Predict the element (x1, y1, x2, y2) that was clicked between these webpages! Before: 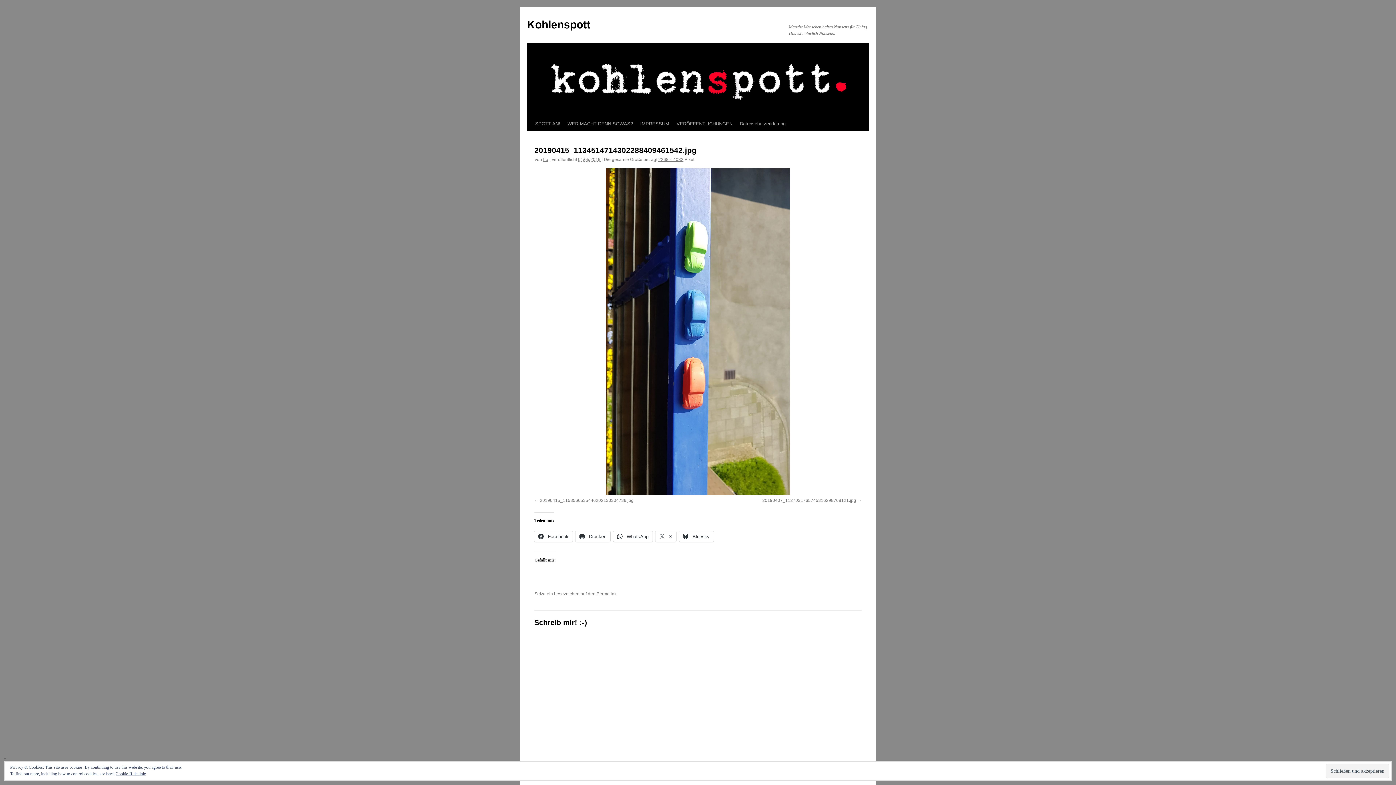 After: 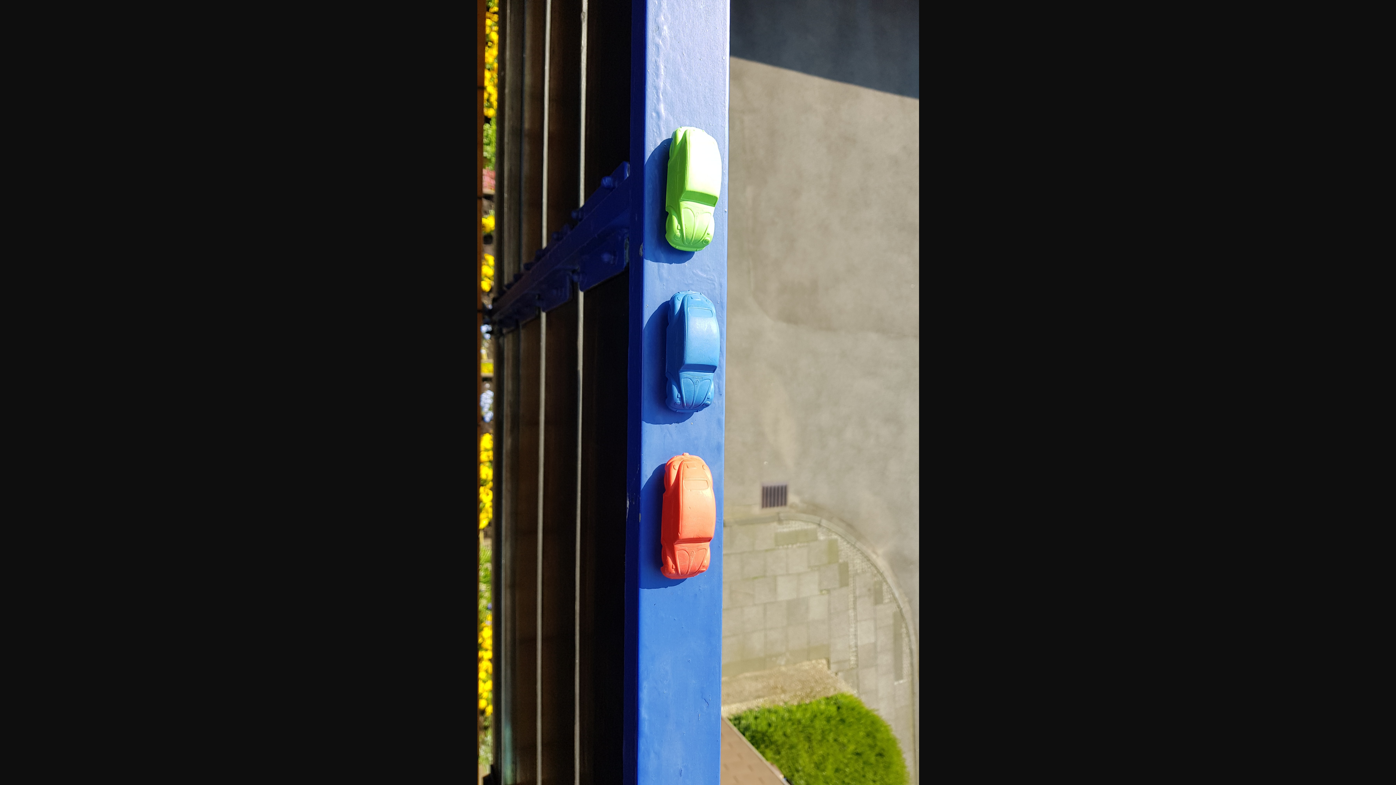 Action: bbox: (658, 157, 683, 162) label: 2268 × 4032